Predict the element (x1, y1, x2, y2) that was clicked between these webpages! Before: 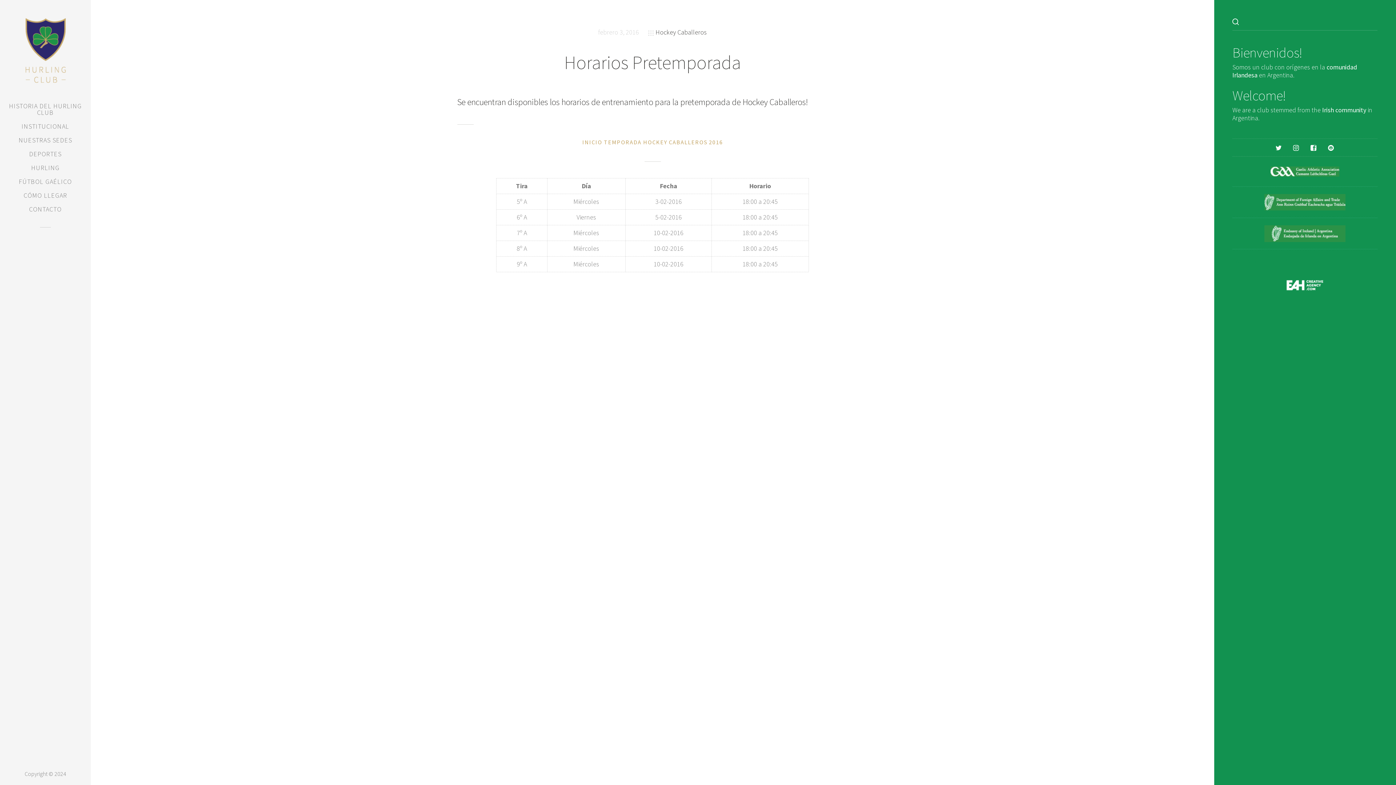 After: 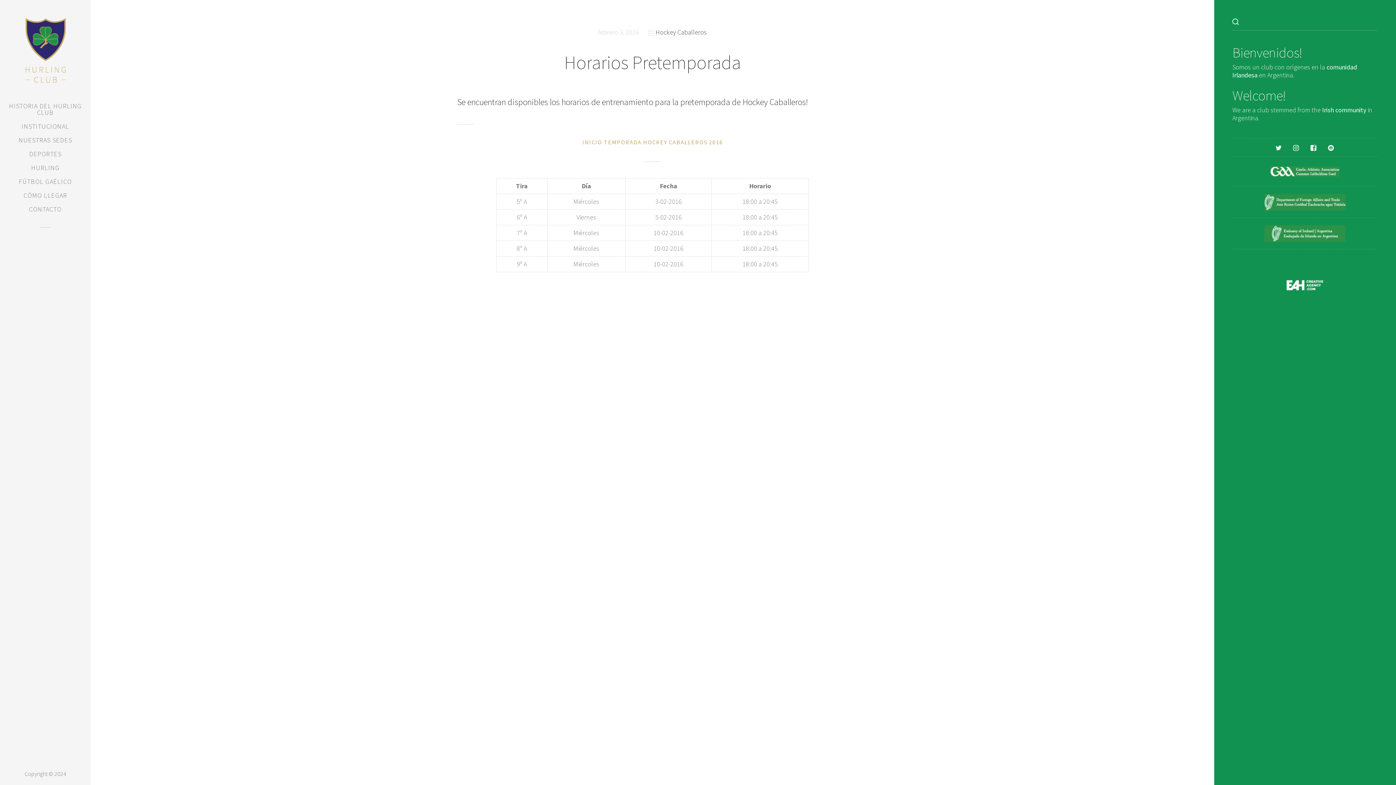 Action: bbox: (1232, 225, 1377, 242)